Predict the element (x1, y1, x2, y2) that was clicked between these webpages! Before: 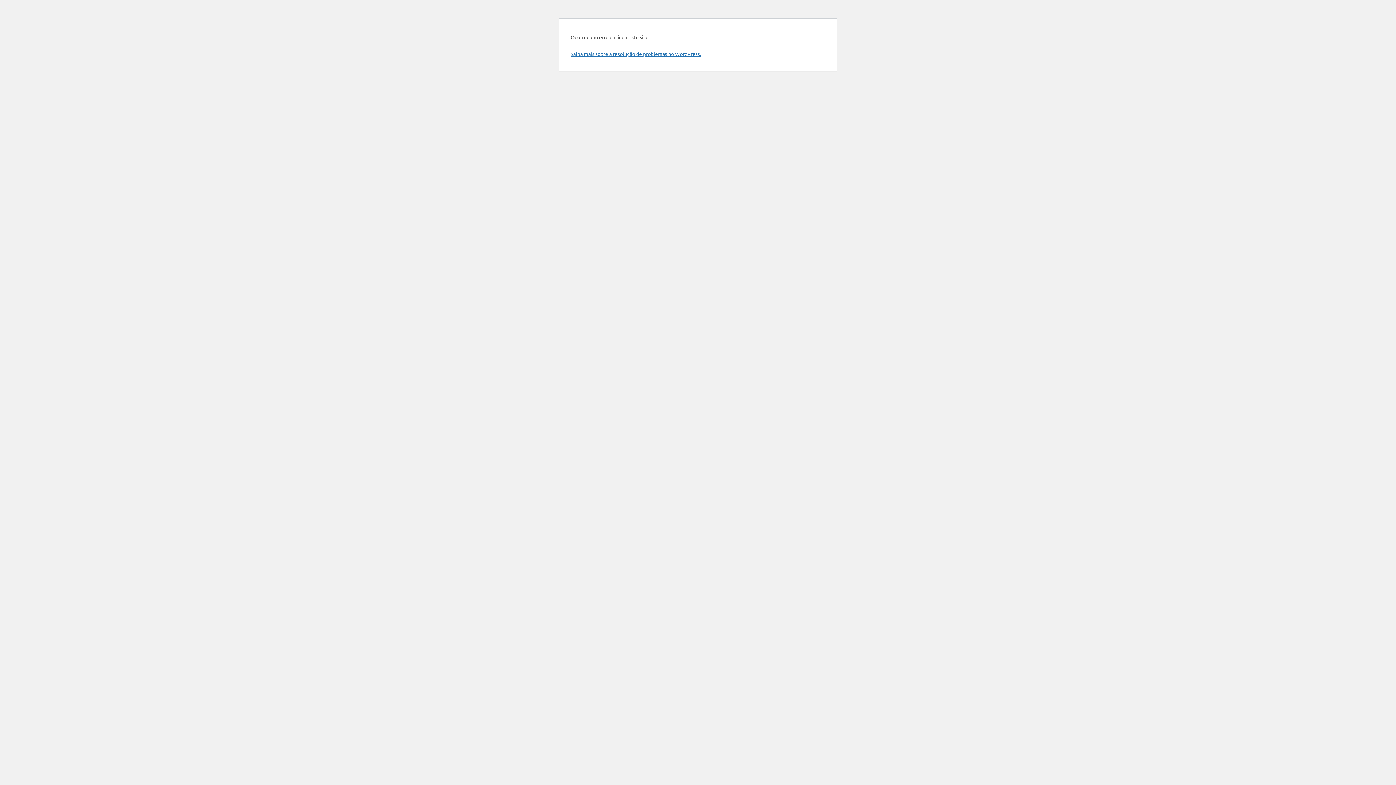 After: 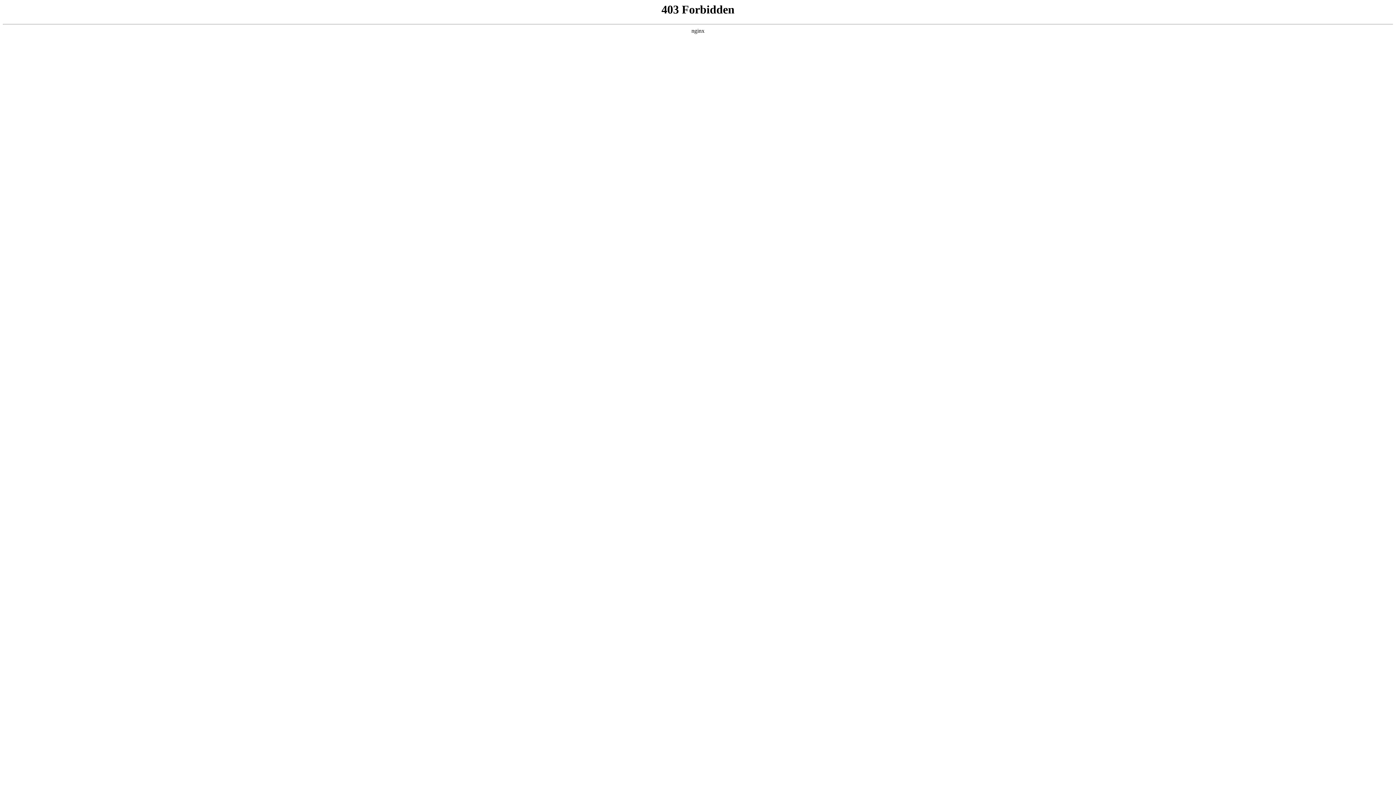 Action: bbox: (570, 50, 701, 57) label: Saiba mais sobre a resolução de problemas no WordPress.